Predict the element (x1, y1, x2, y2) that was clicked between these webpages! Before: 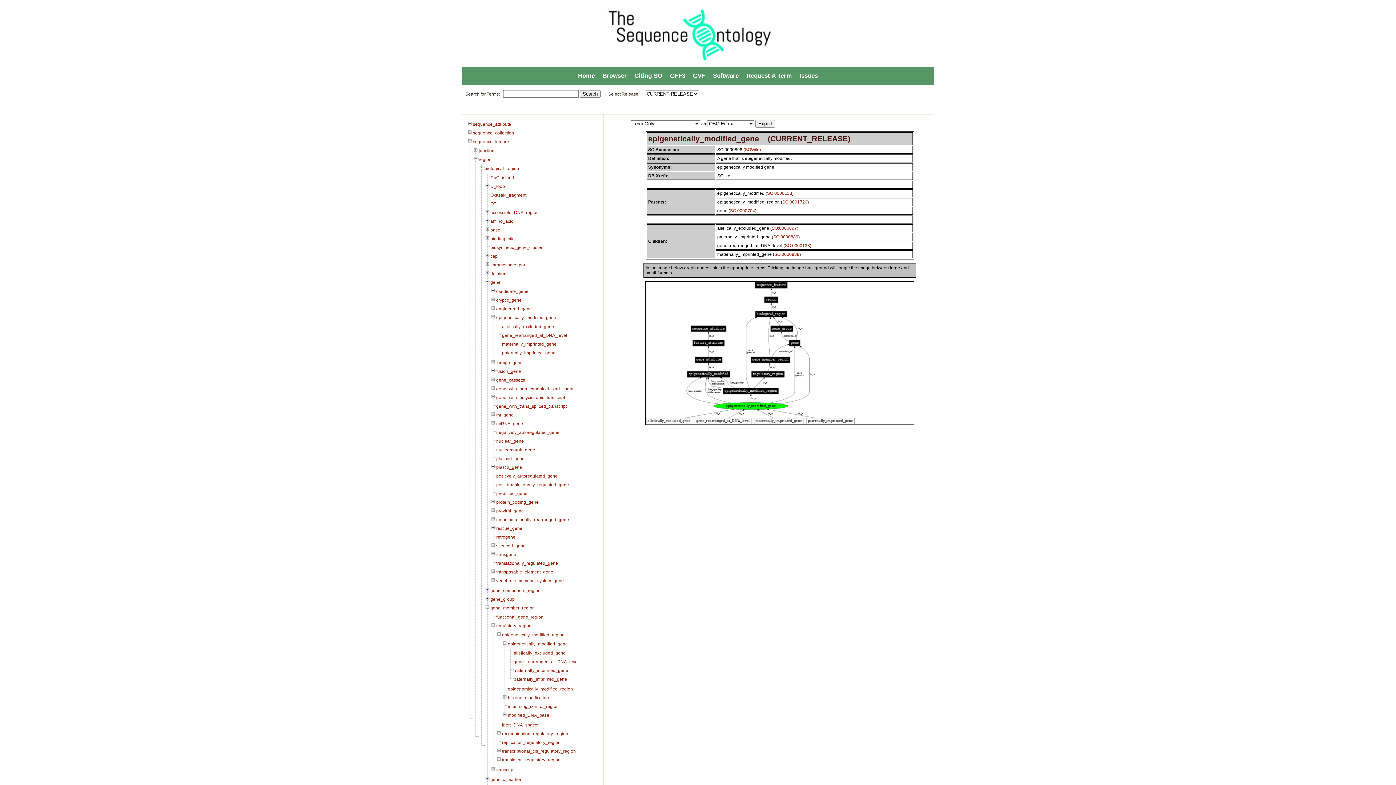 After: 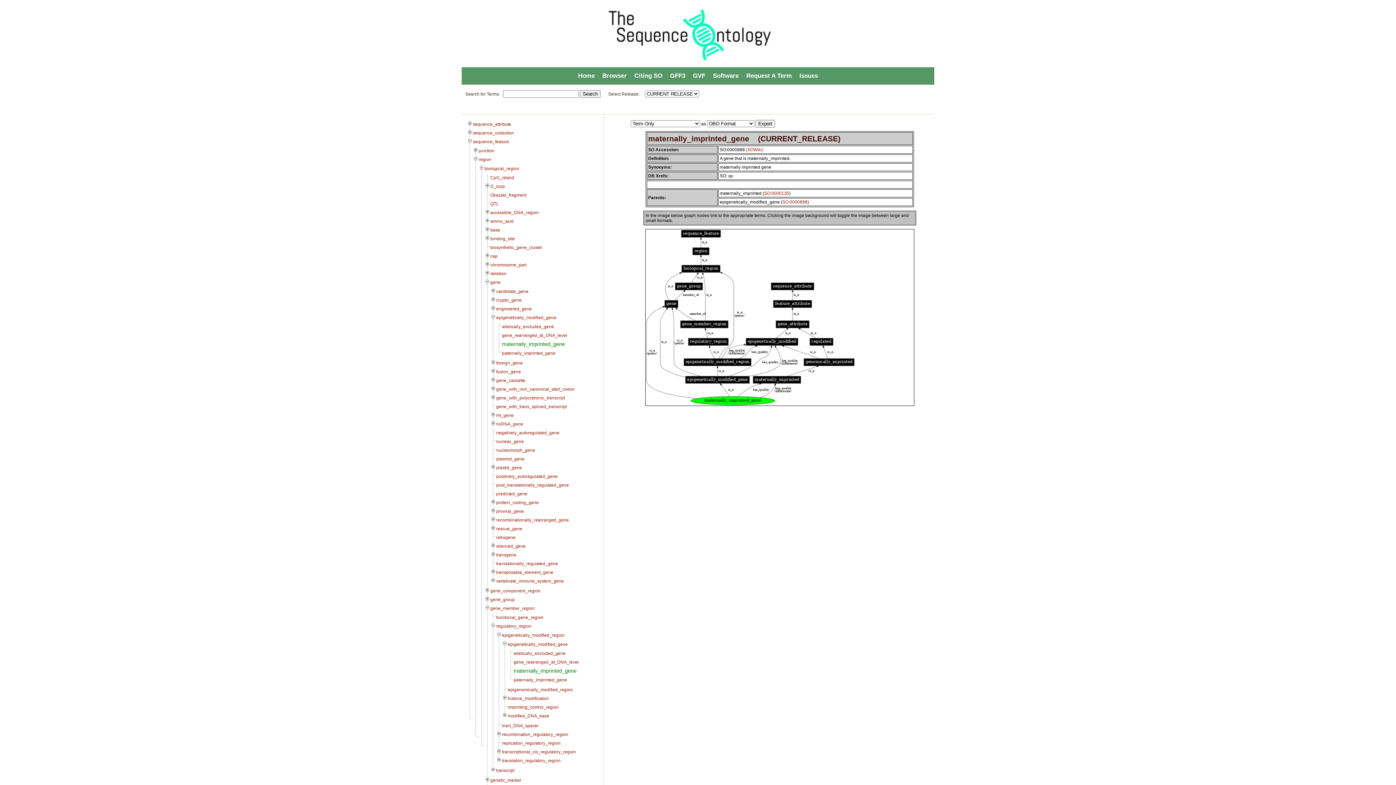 Action: bbox: (774, 252, 799, 257) label: SO:0000888